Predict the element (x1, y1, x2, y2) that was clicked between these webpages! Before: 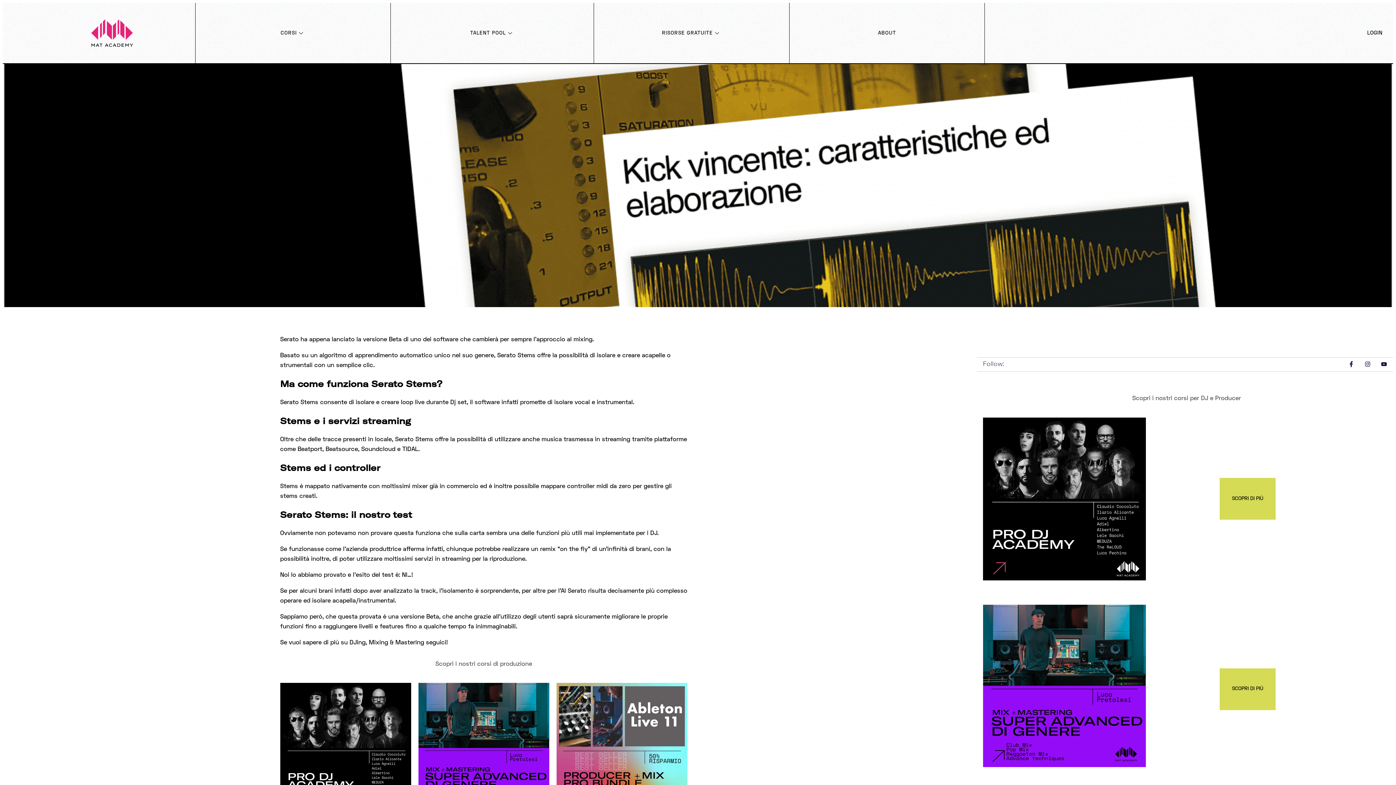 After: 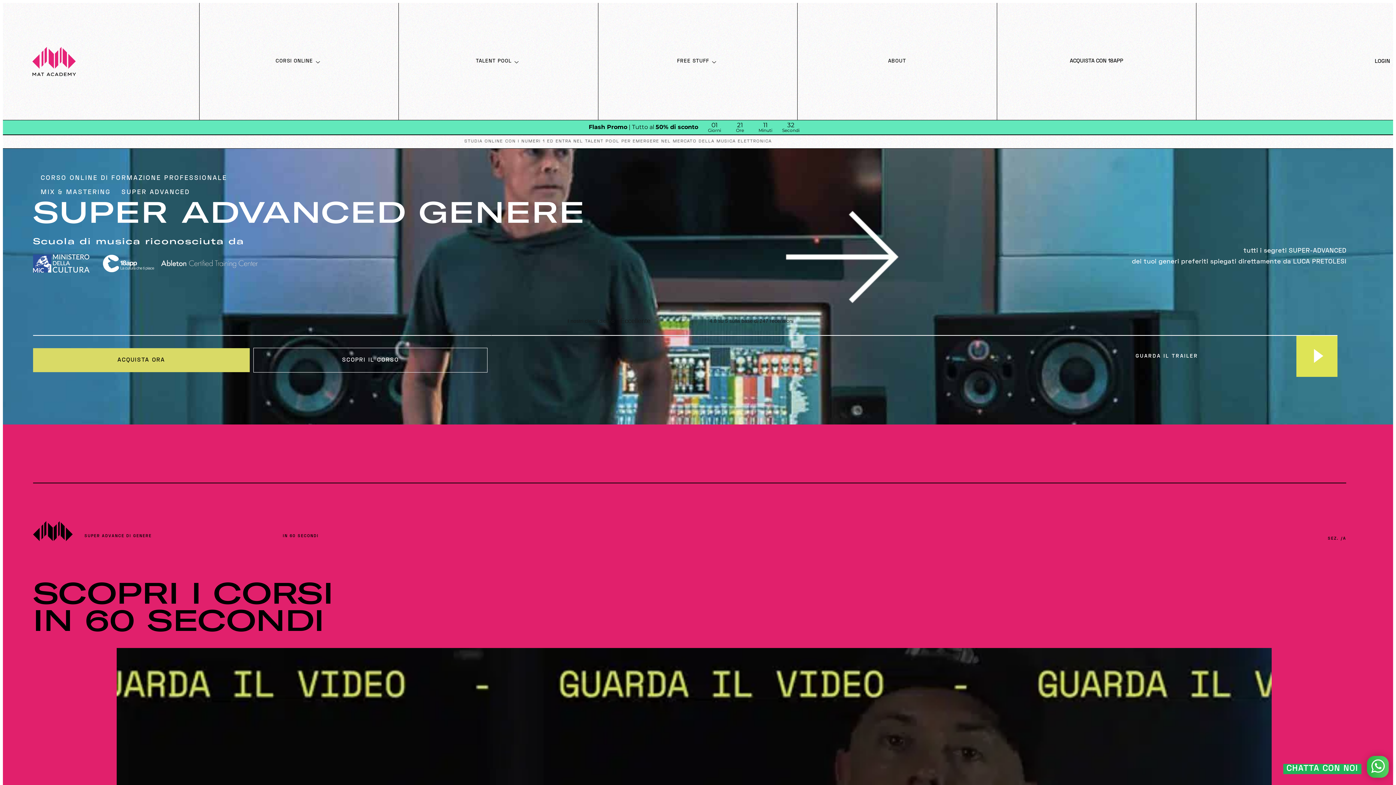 Action: bbox: (1220, 668, 1275, 710) label: SCOPRI DI PIÙ